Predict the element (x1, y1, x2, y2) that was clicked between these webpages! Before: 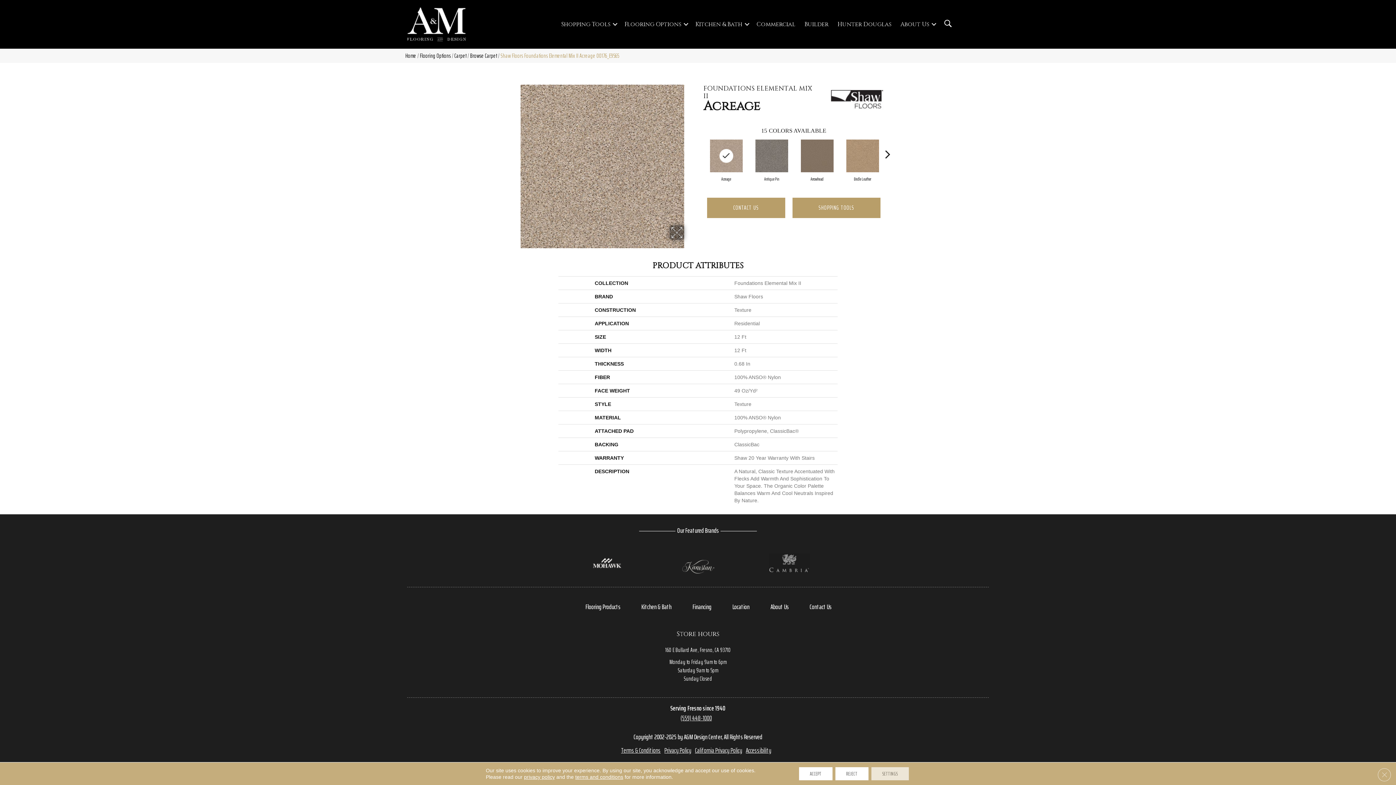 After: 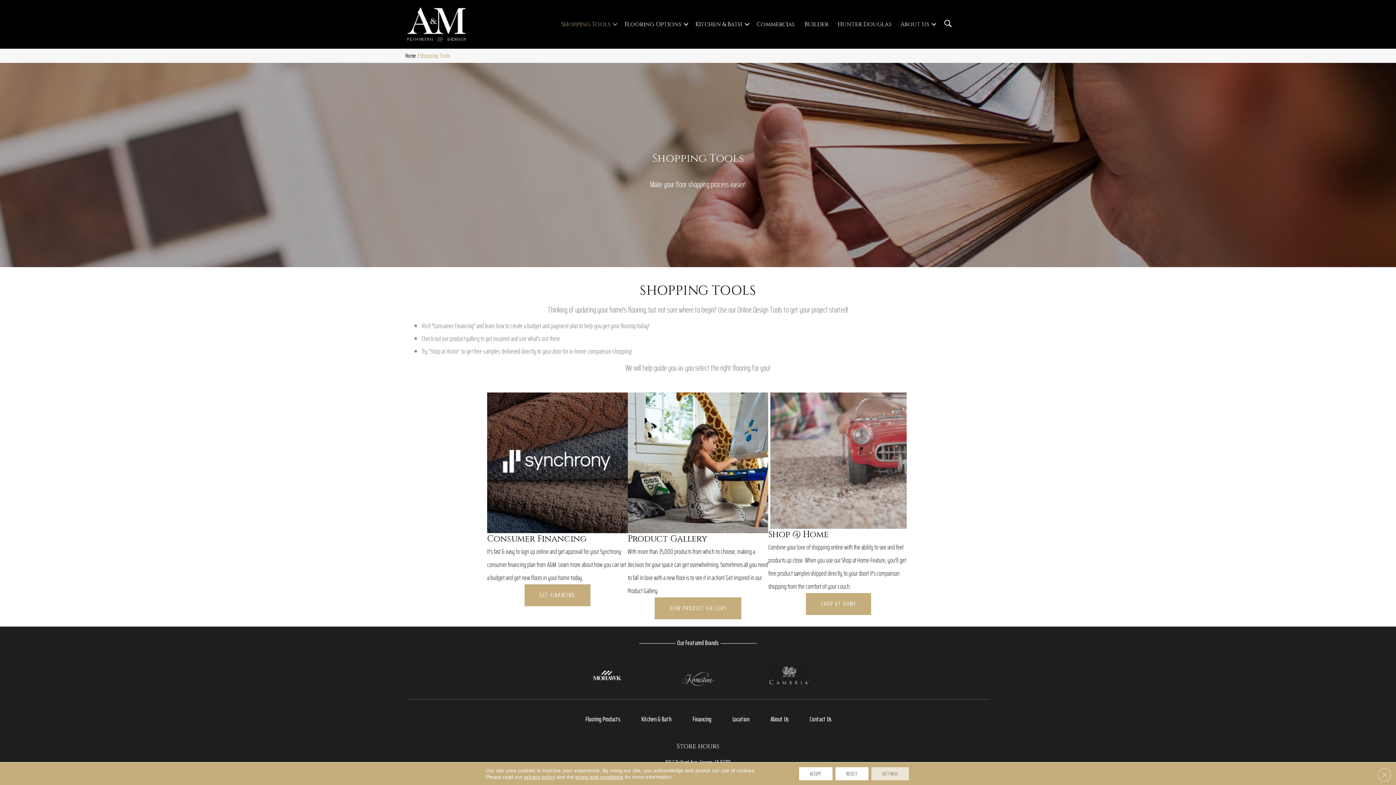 Action: bbox: (557, 17, 619, 31) label: Shopping Tools